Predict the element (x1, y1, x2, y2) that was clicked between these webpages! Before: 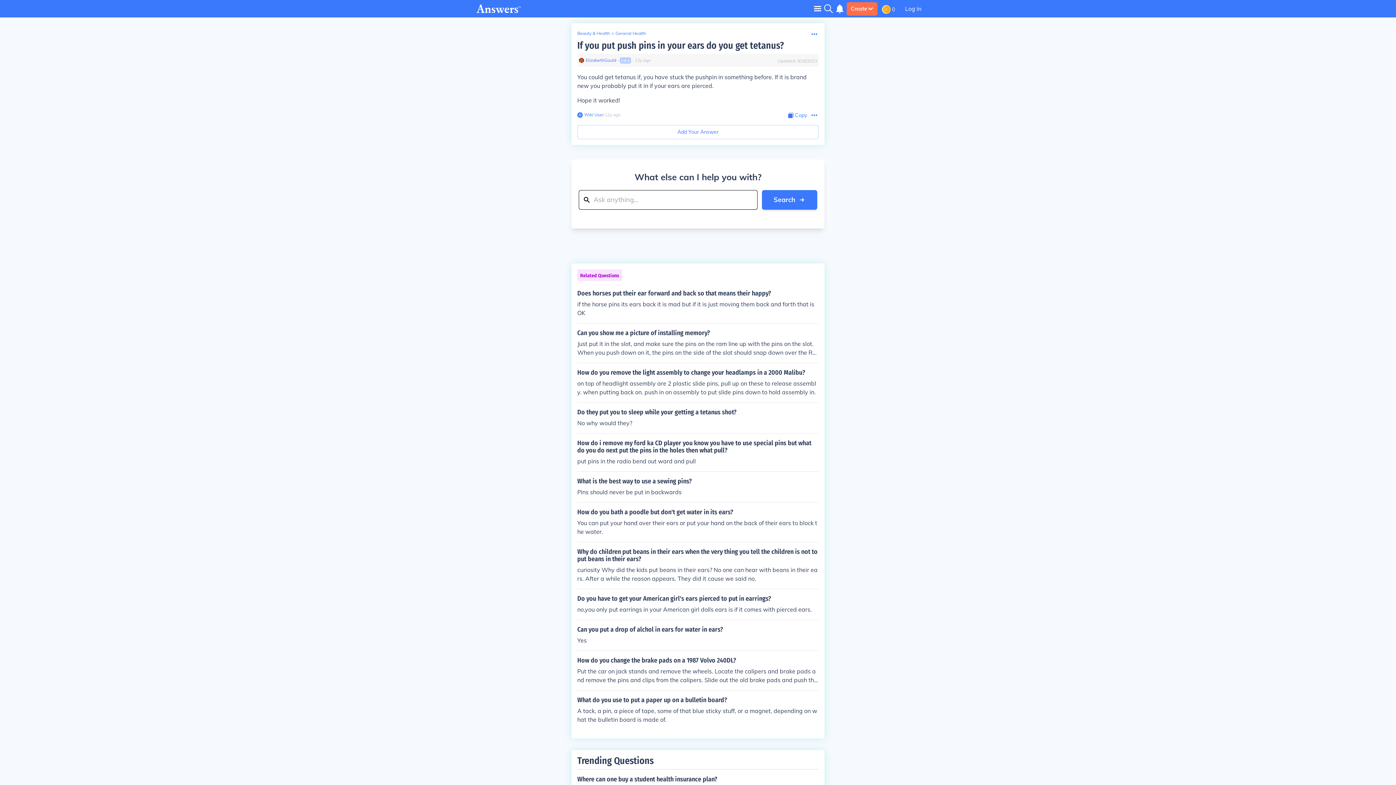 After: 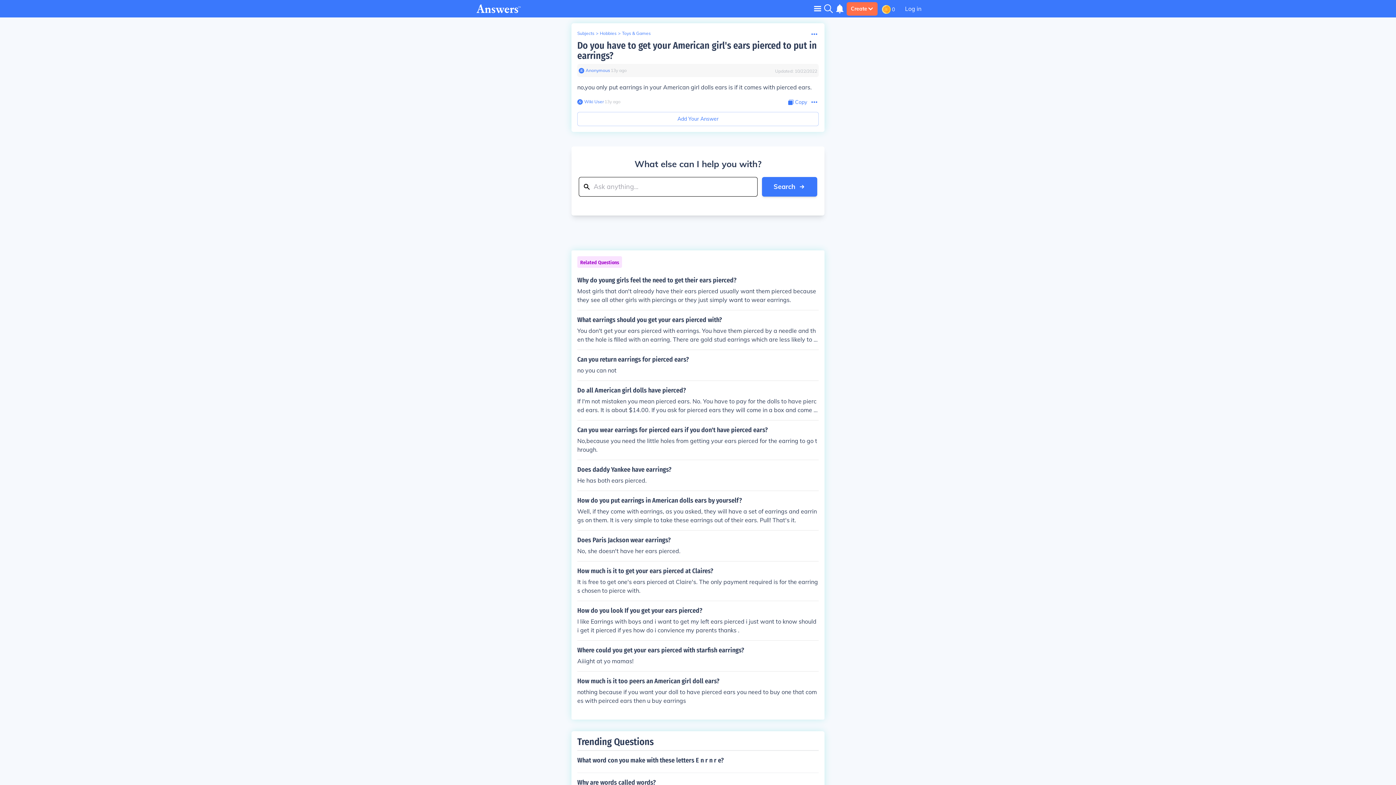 Action: label: Do you have to get your American girl's ears pierced to put in earrings?

no,you only put earrings in your American girl dolls ears is if it comes with pierced ears. bbox: (577, 595, 818, 614)